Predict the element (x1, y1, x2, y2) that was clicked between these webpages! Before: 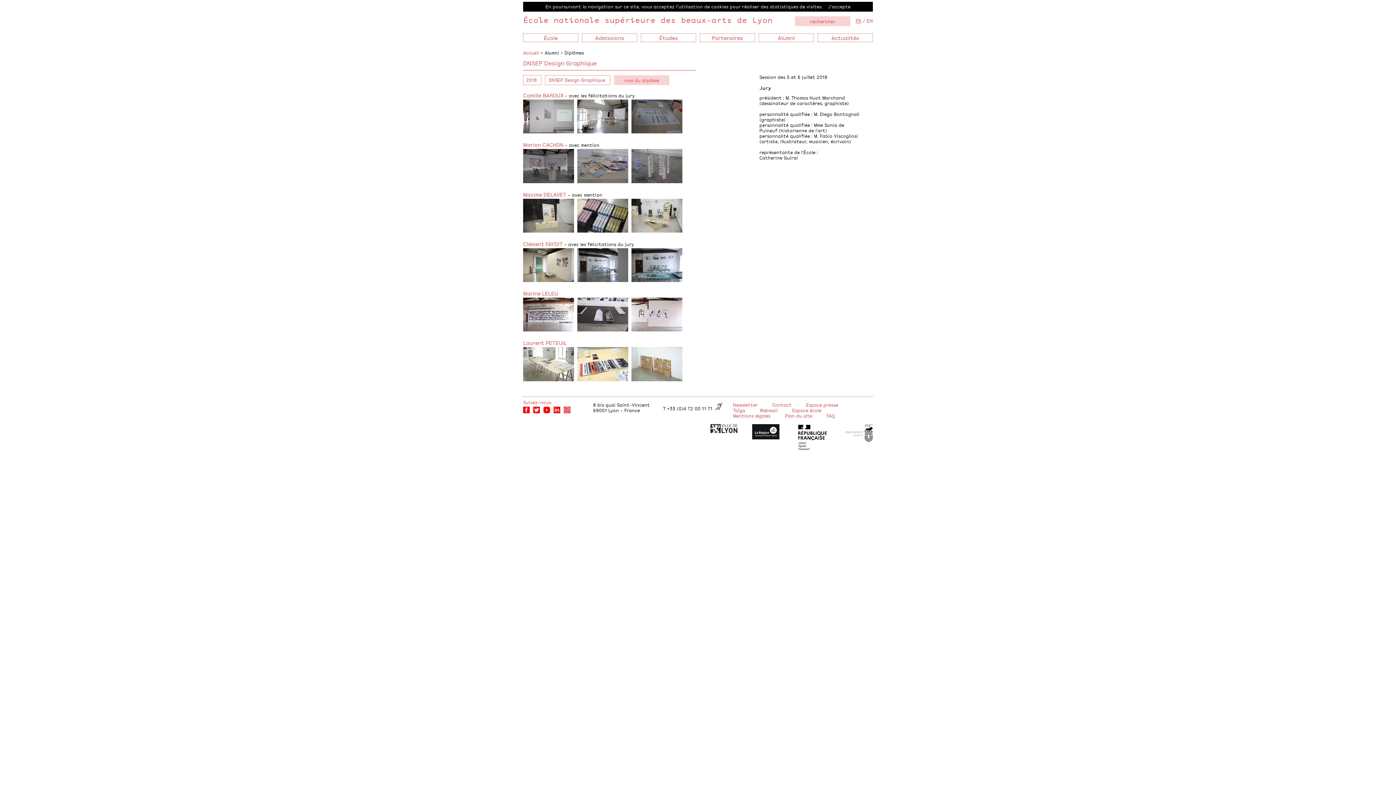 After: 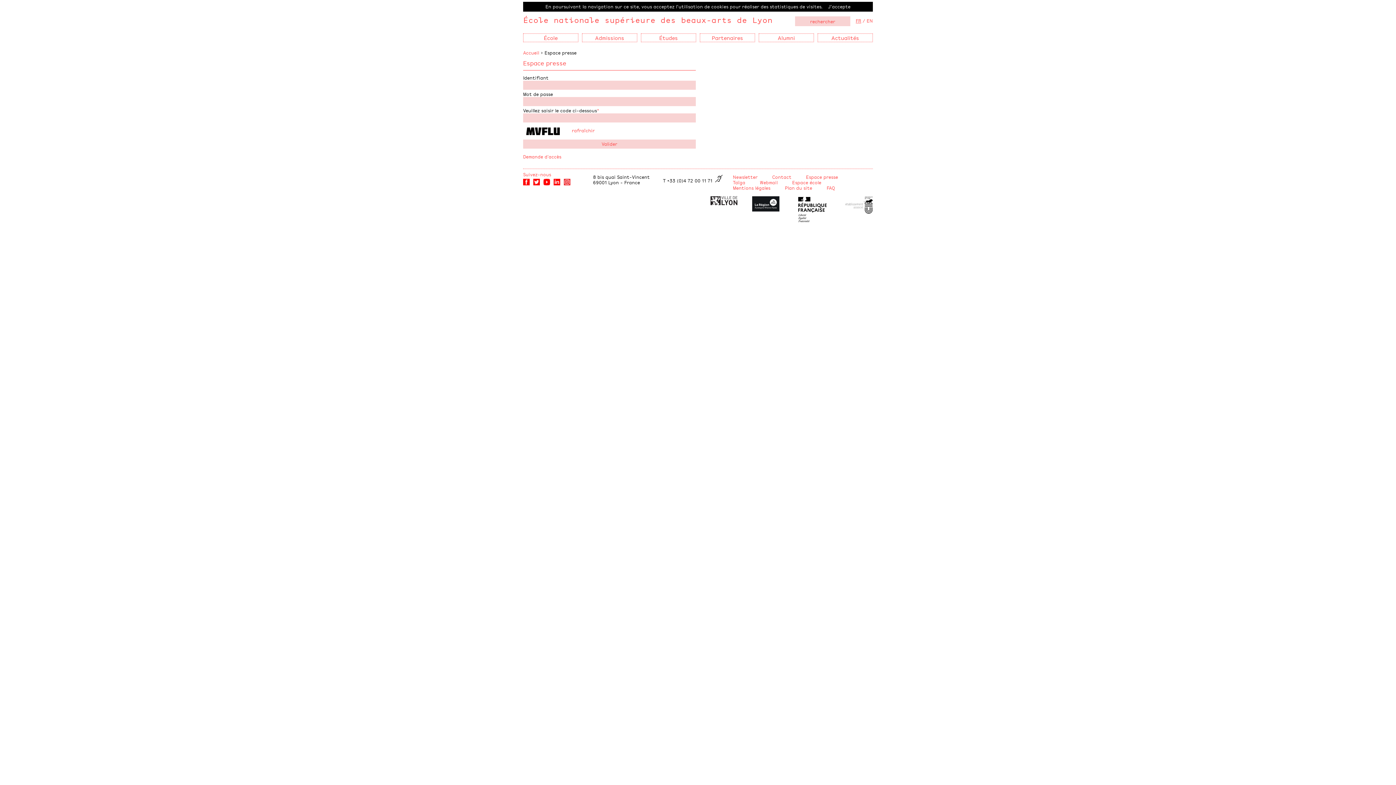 Action: label: Espace presse bbox: (806, 401, 838, 408)